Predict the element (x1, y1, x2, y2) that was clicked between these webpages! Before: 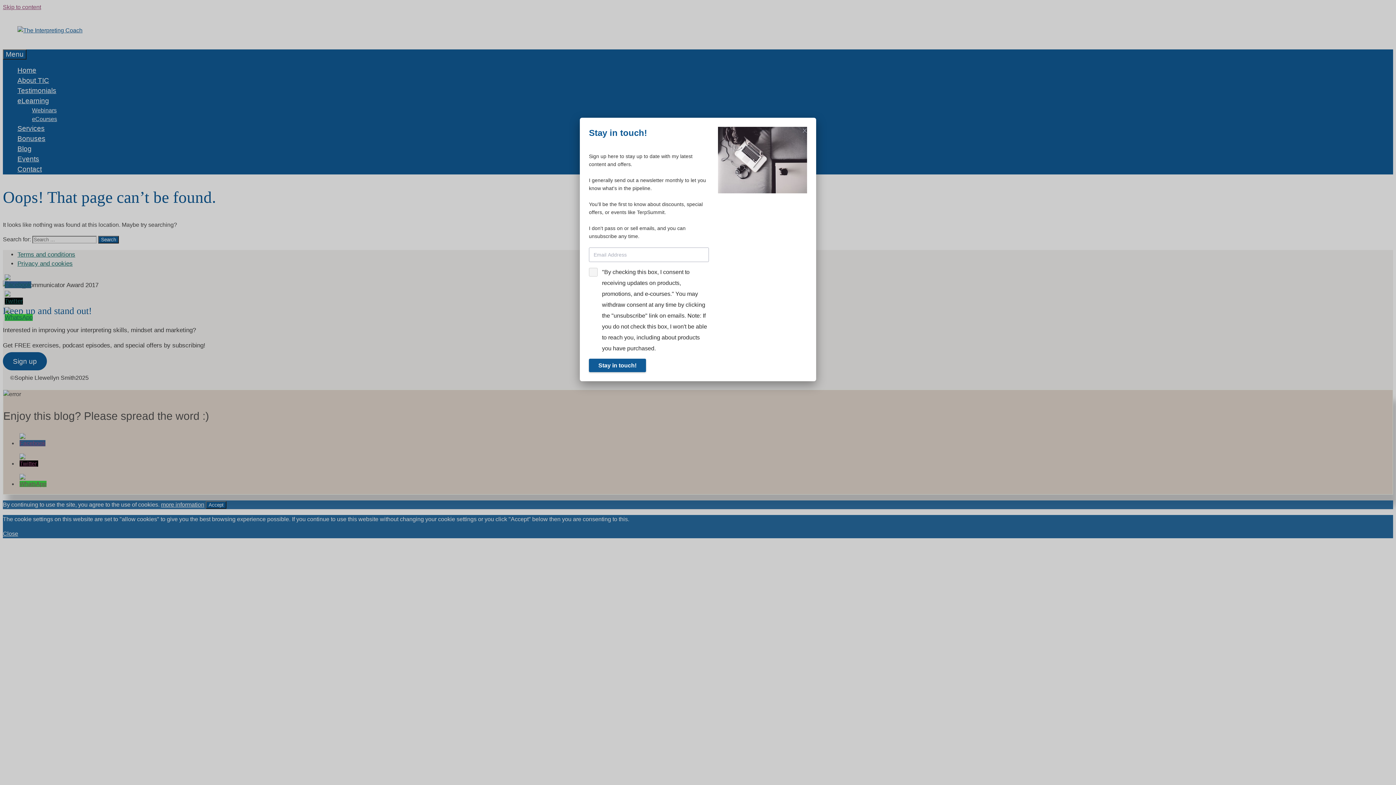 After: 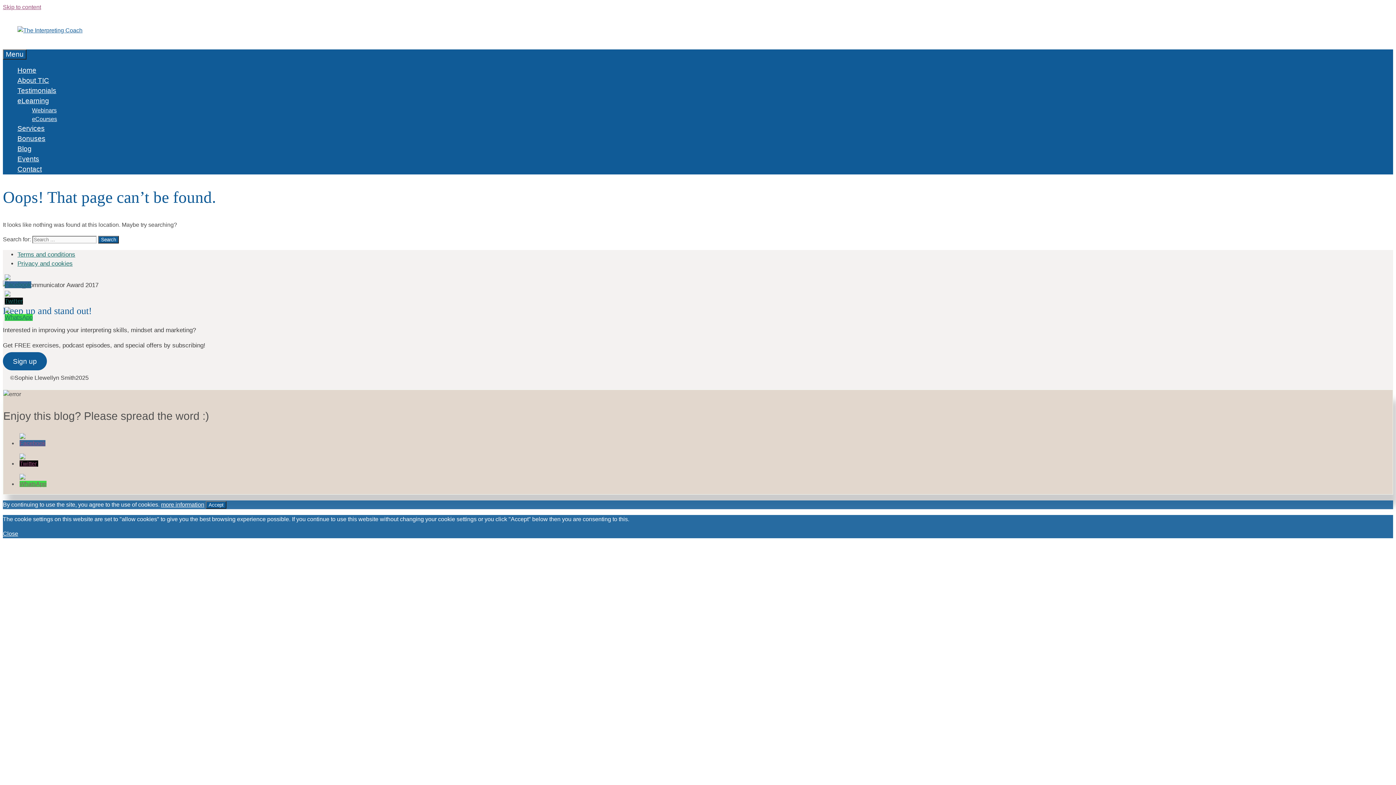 Action: bbox: (802, 126, 807, 135)